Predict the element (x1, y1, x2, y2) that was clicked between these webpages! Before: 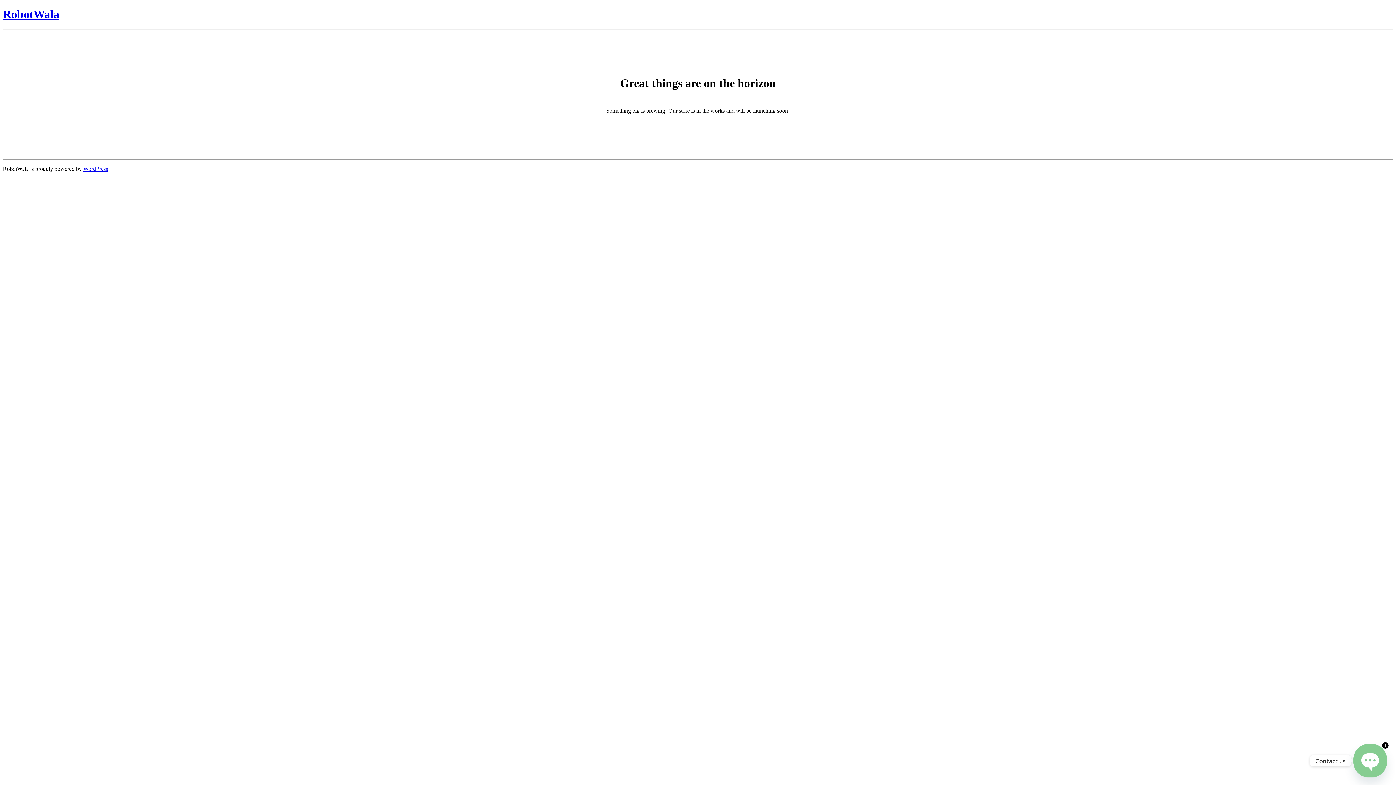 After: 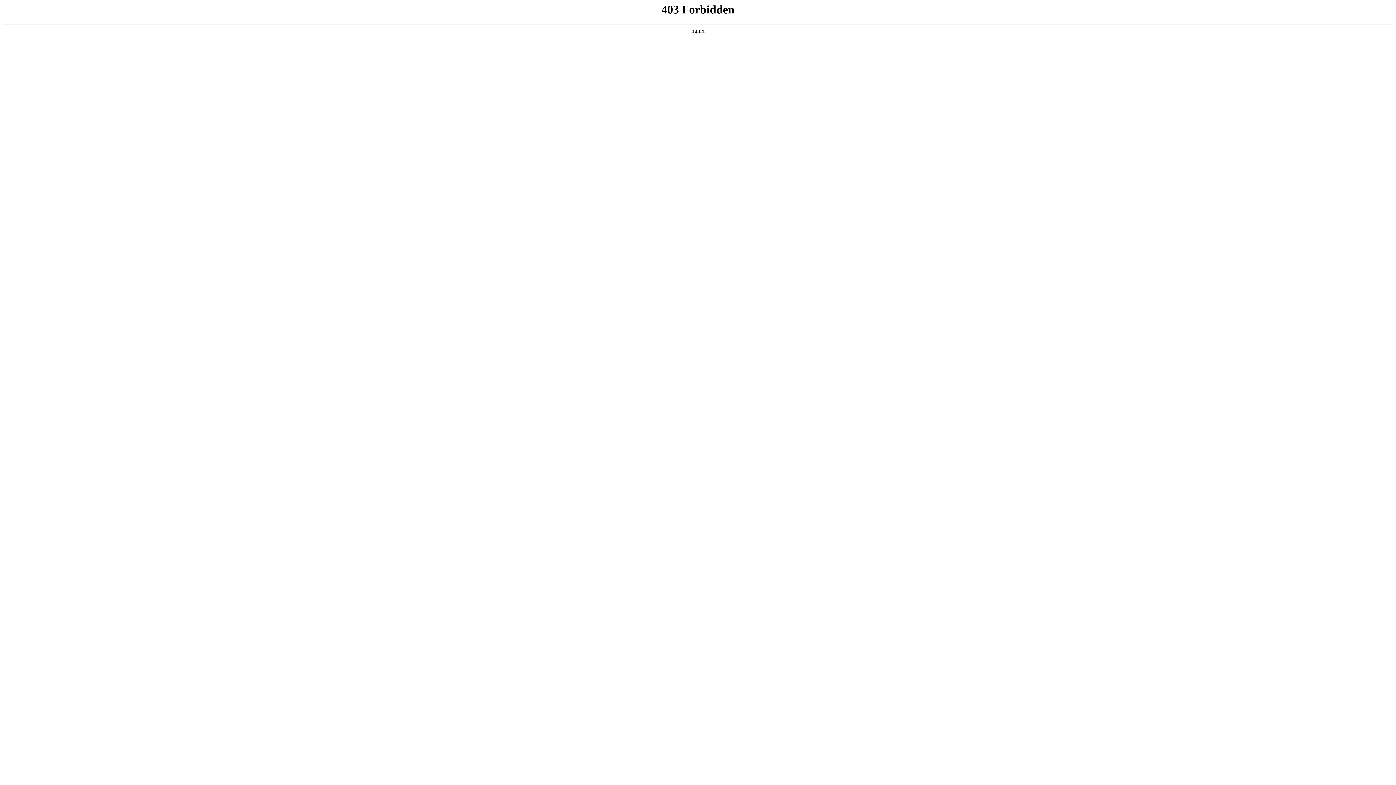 Action: label: WordPress bbox: (83, 165, 108, 171)